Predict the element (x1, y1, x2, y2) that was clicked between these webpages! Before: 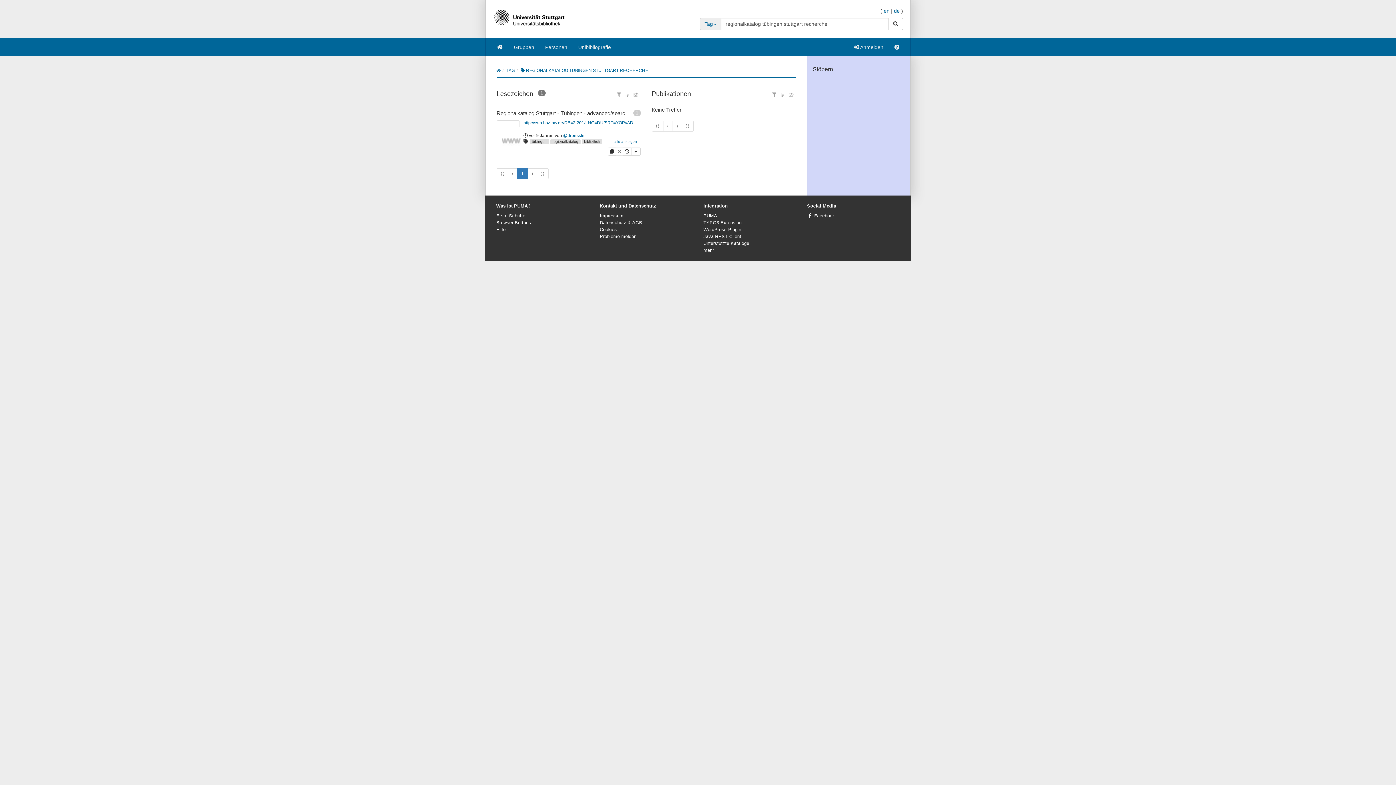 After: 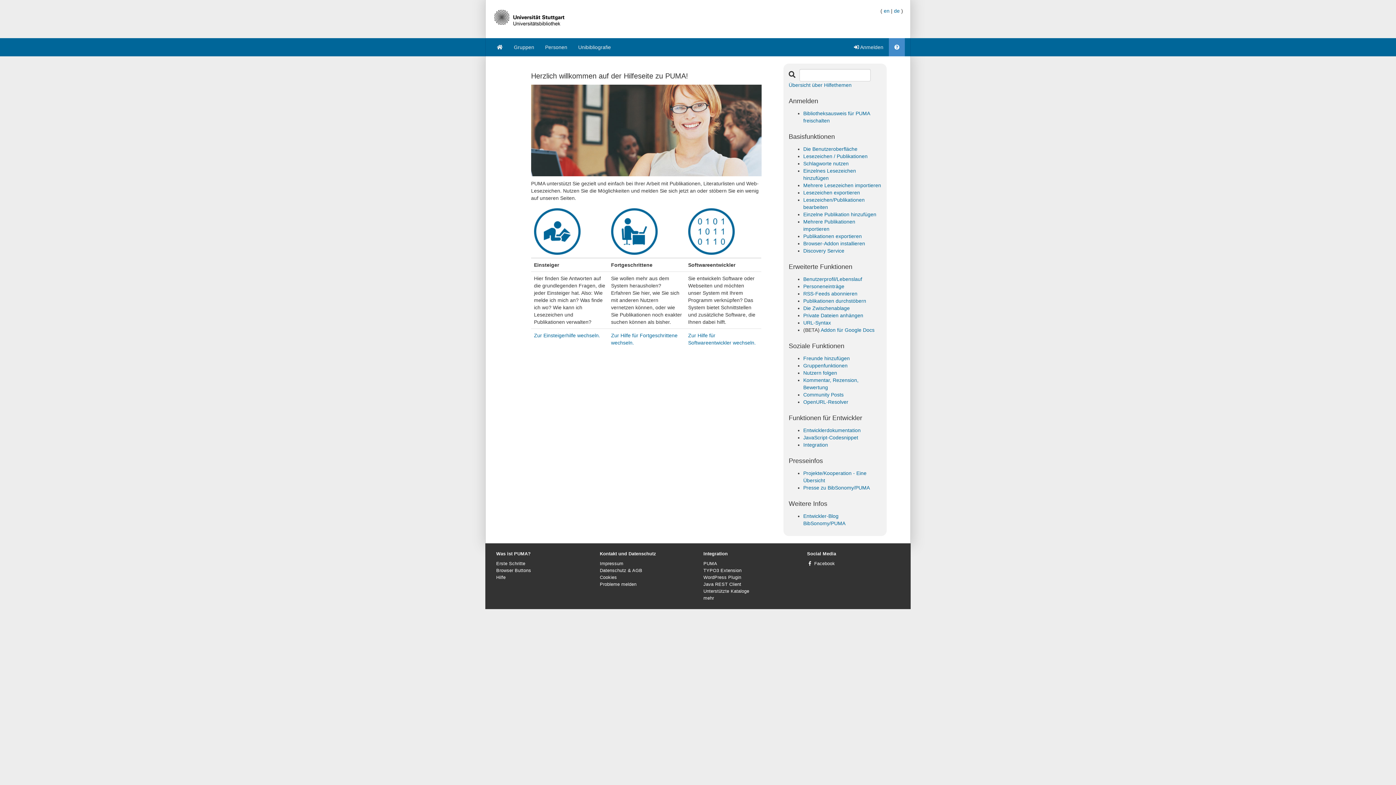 Action: bbox: (496, 227, 505, 232) label: Hilfe